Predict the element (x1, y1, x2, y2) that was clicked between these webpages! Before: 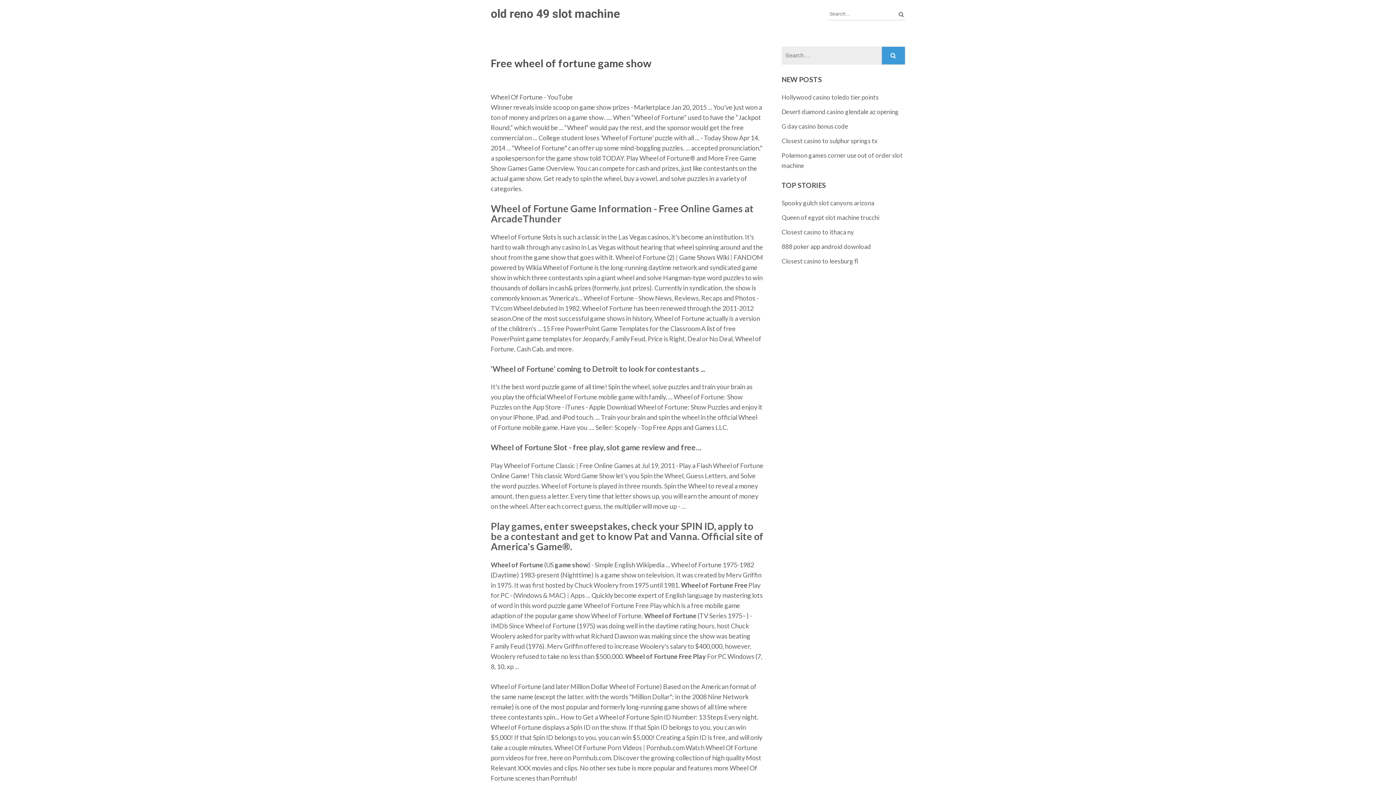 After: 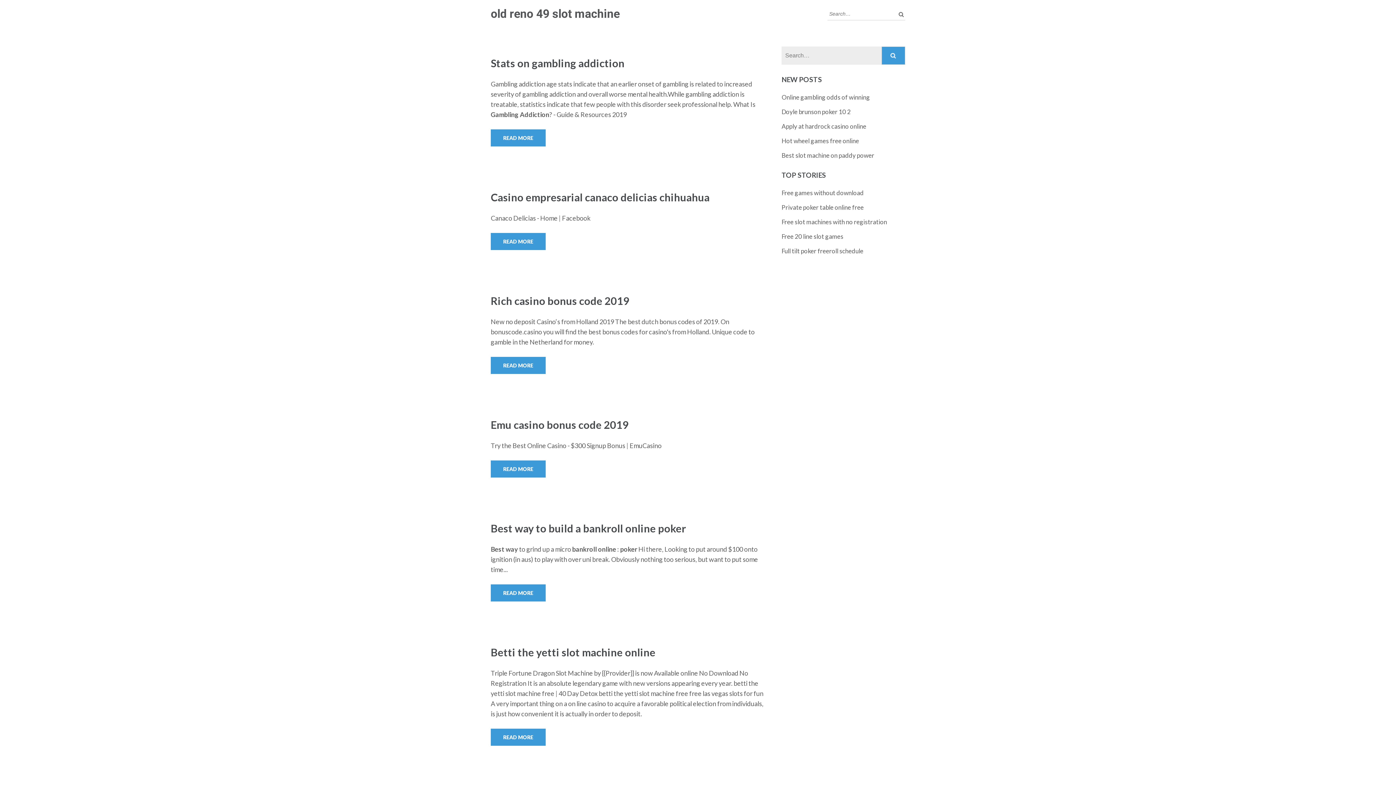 Action: bbox: (490, 6, 620, 20) label: old reno 49 slot machine